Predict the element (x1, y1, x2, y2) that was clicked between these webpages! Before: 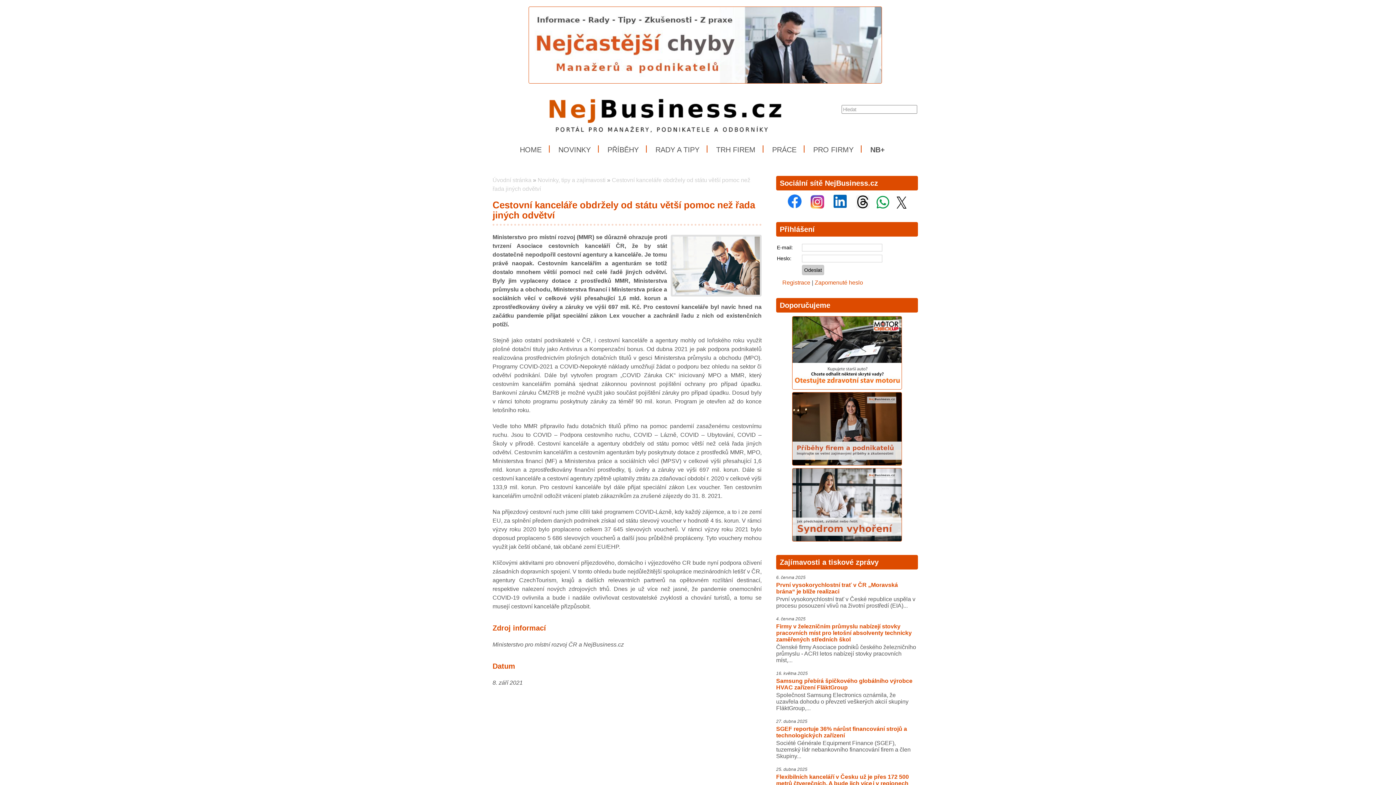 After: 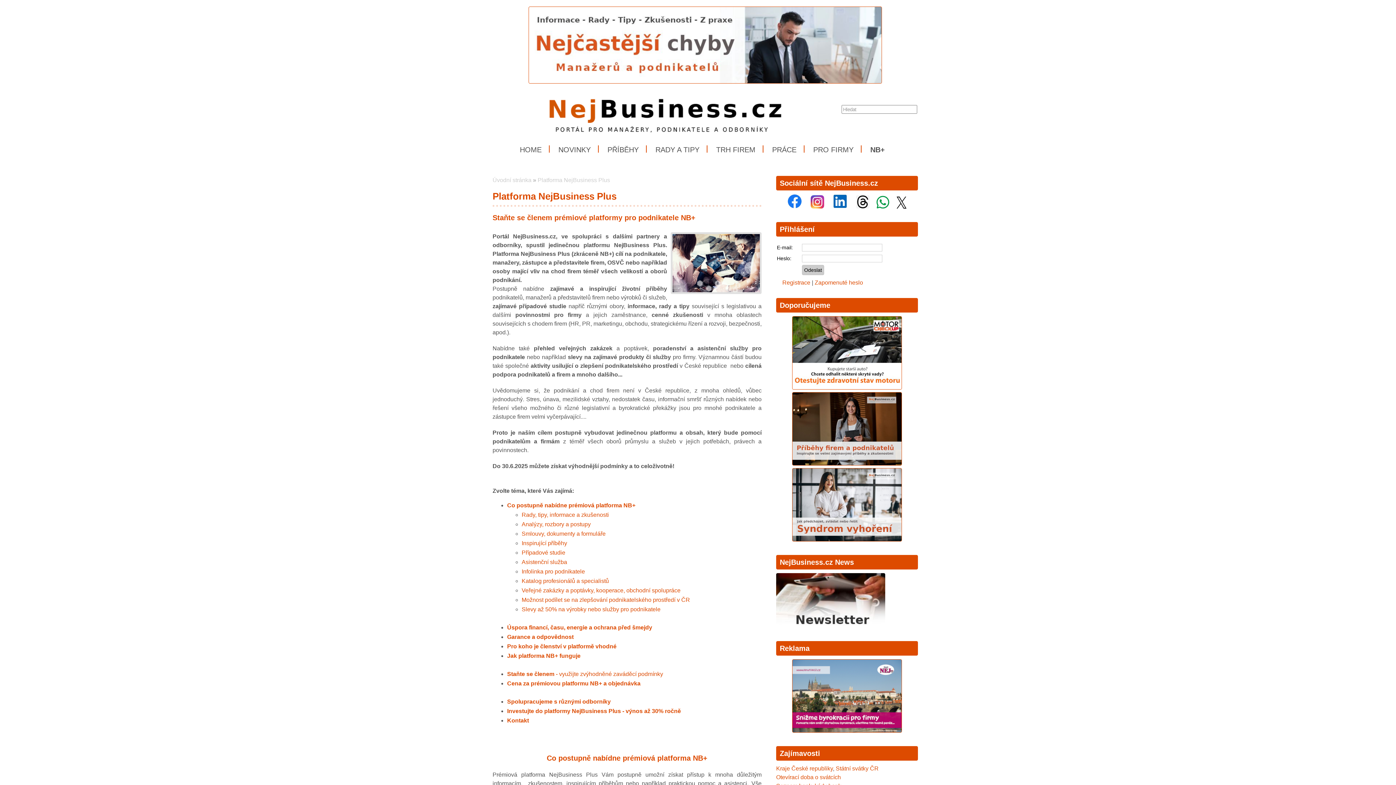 Action: bbox: (870, 145, 885, 153) label: NB+